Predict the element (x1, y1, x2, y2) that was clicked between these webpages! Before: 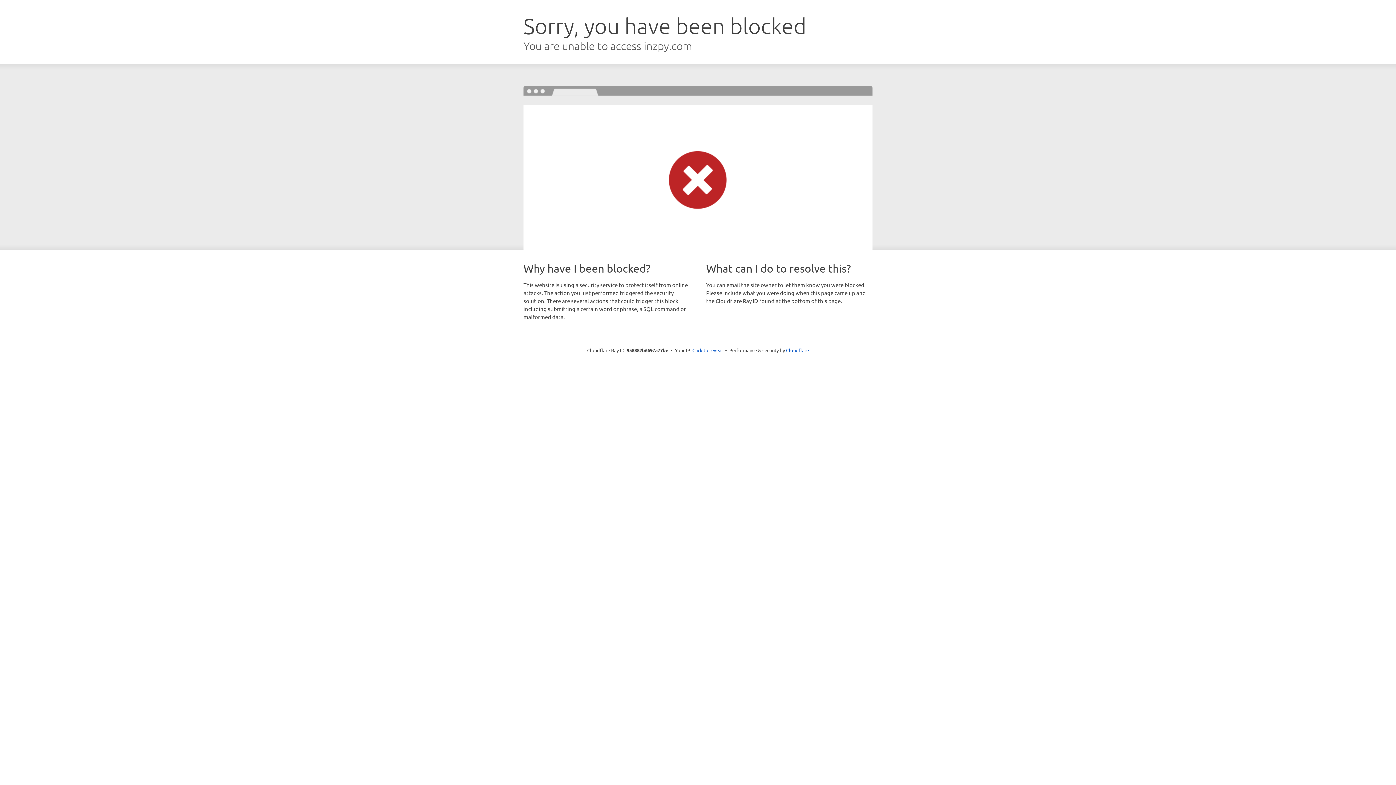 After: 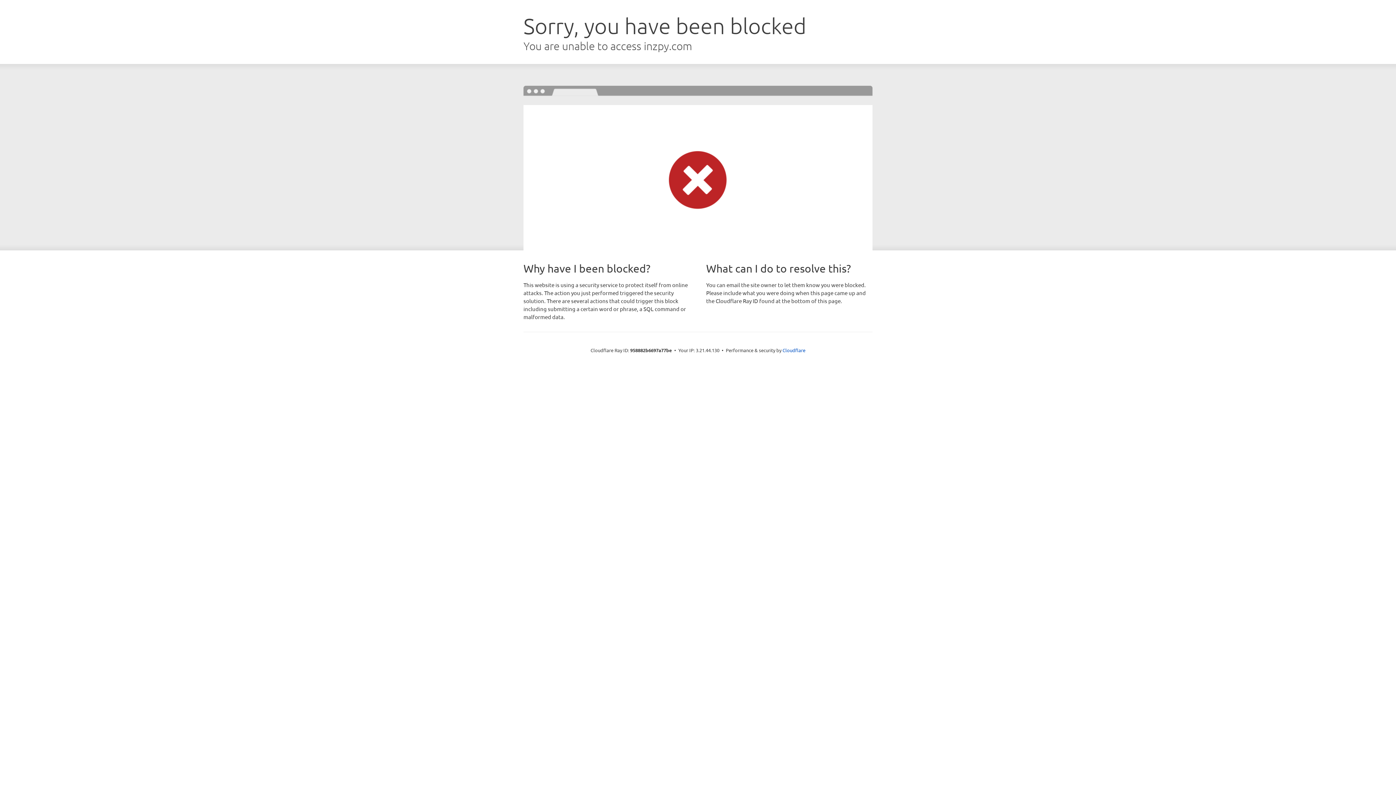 Action: bbox: (692, 346, 723, 353) label: Click to reveal